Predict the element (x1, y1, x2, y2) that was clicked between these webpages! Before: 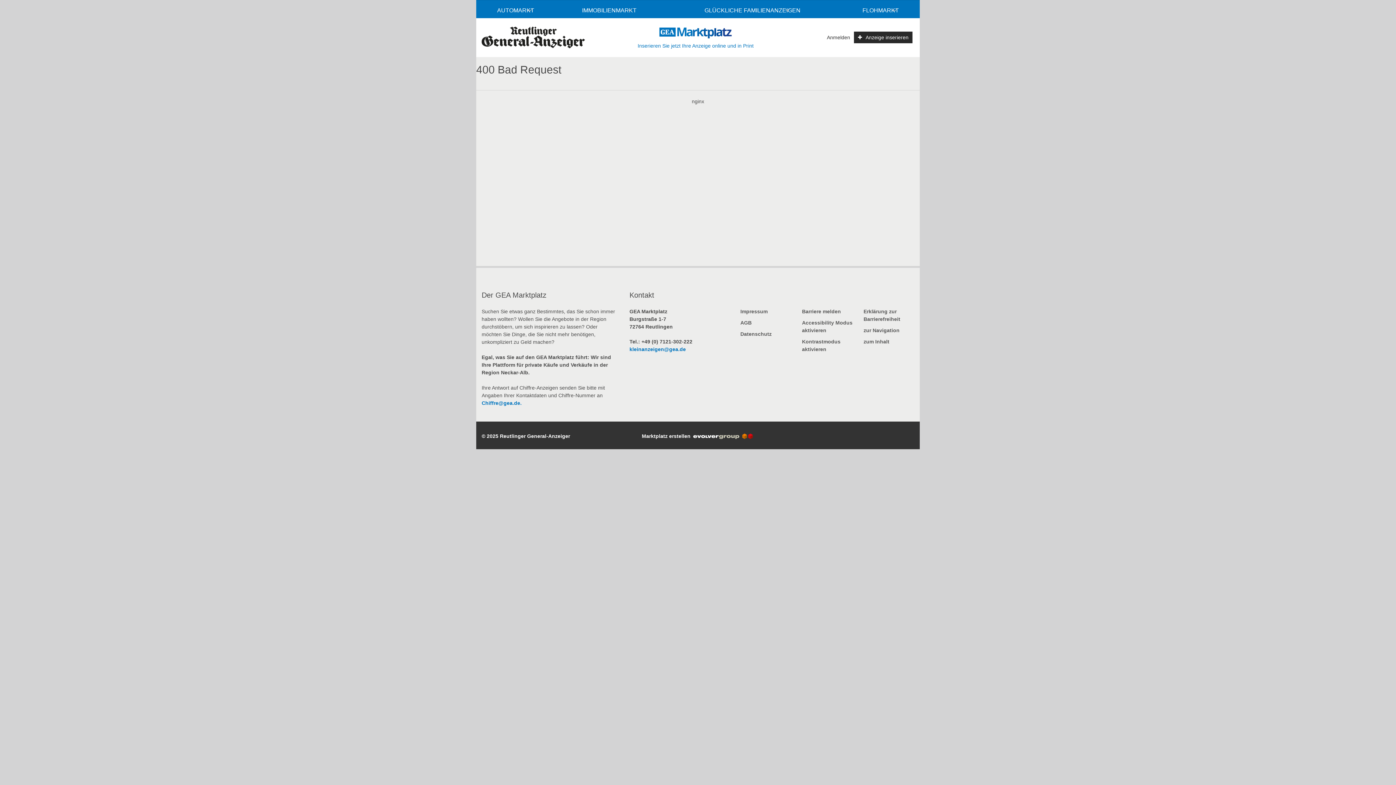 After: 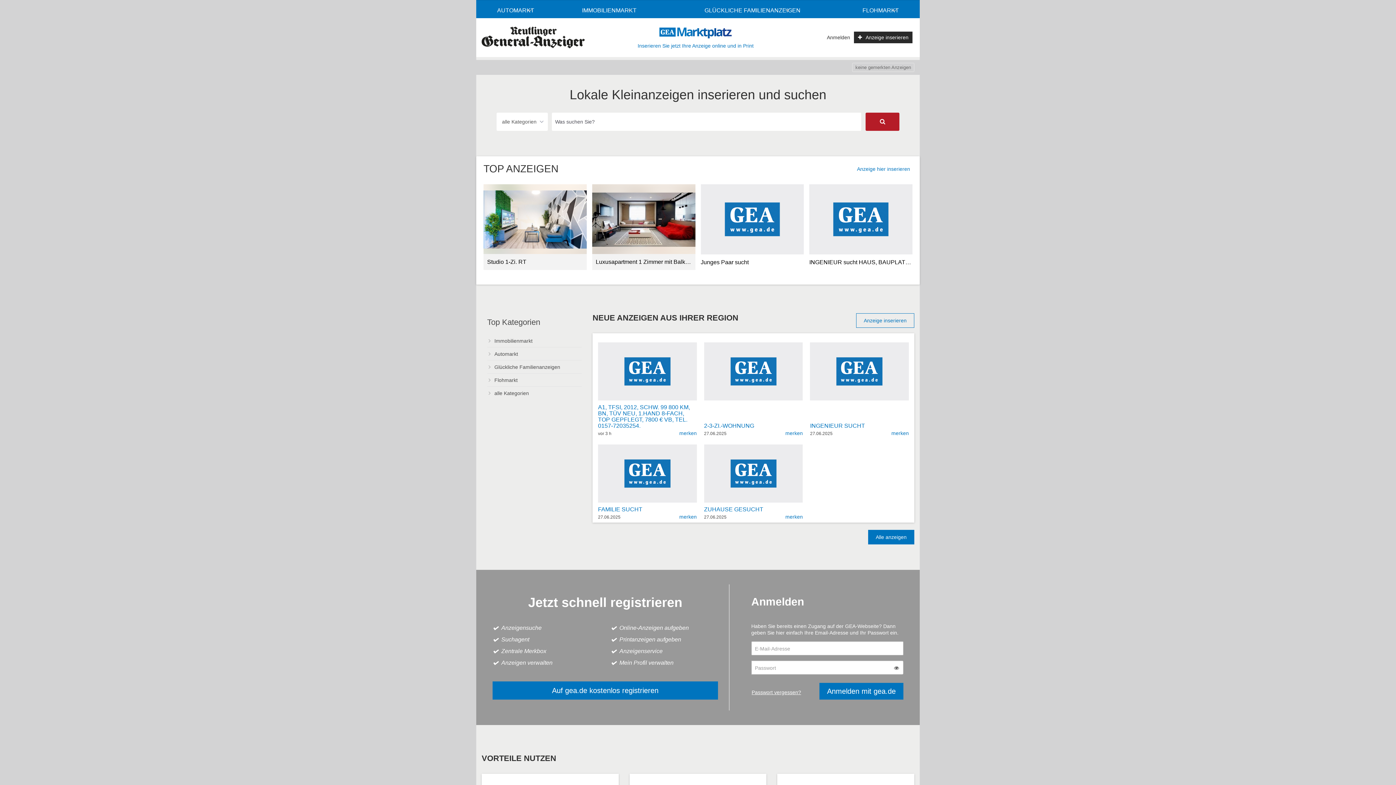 Action: bbox: (481, 26, 585, 48)